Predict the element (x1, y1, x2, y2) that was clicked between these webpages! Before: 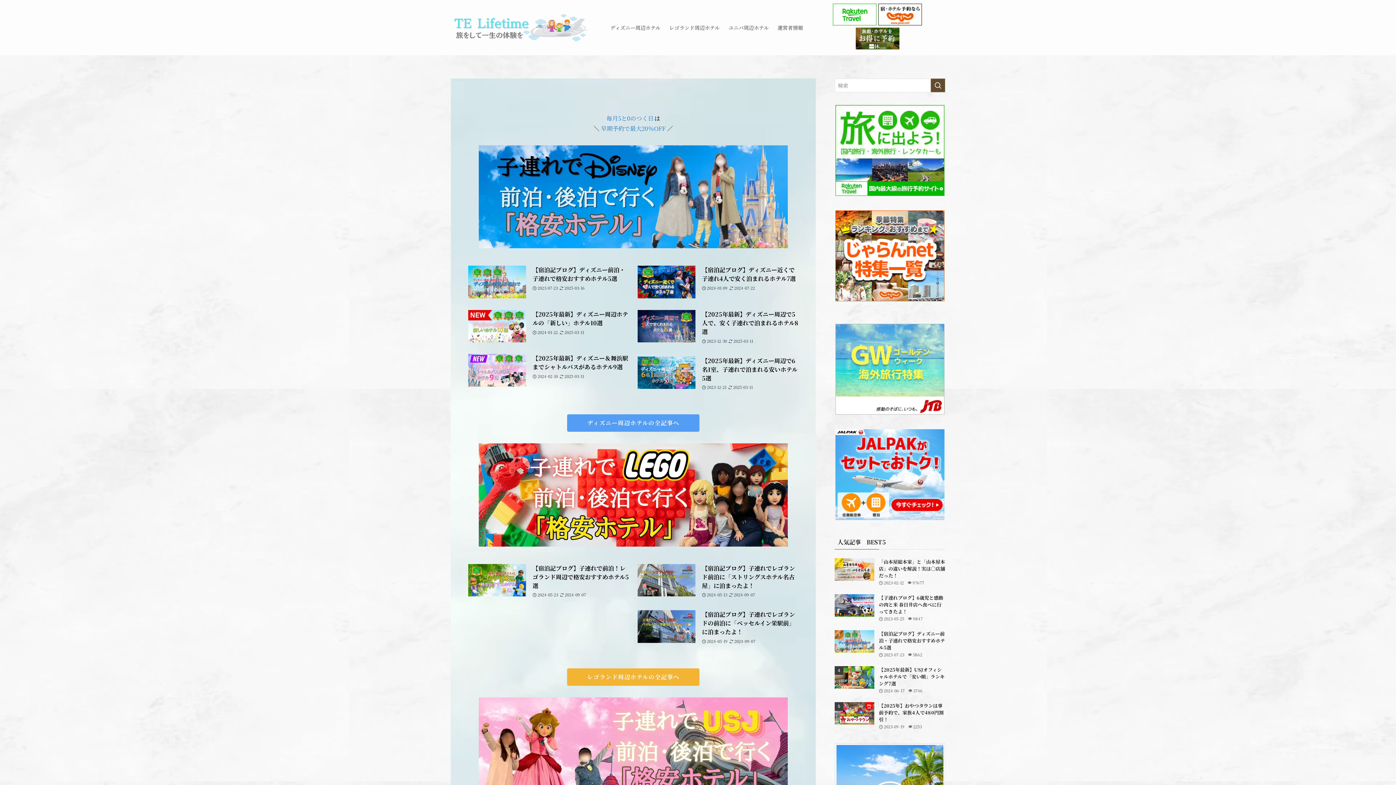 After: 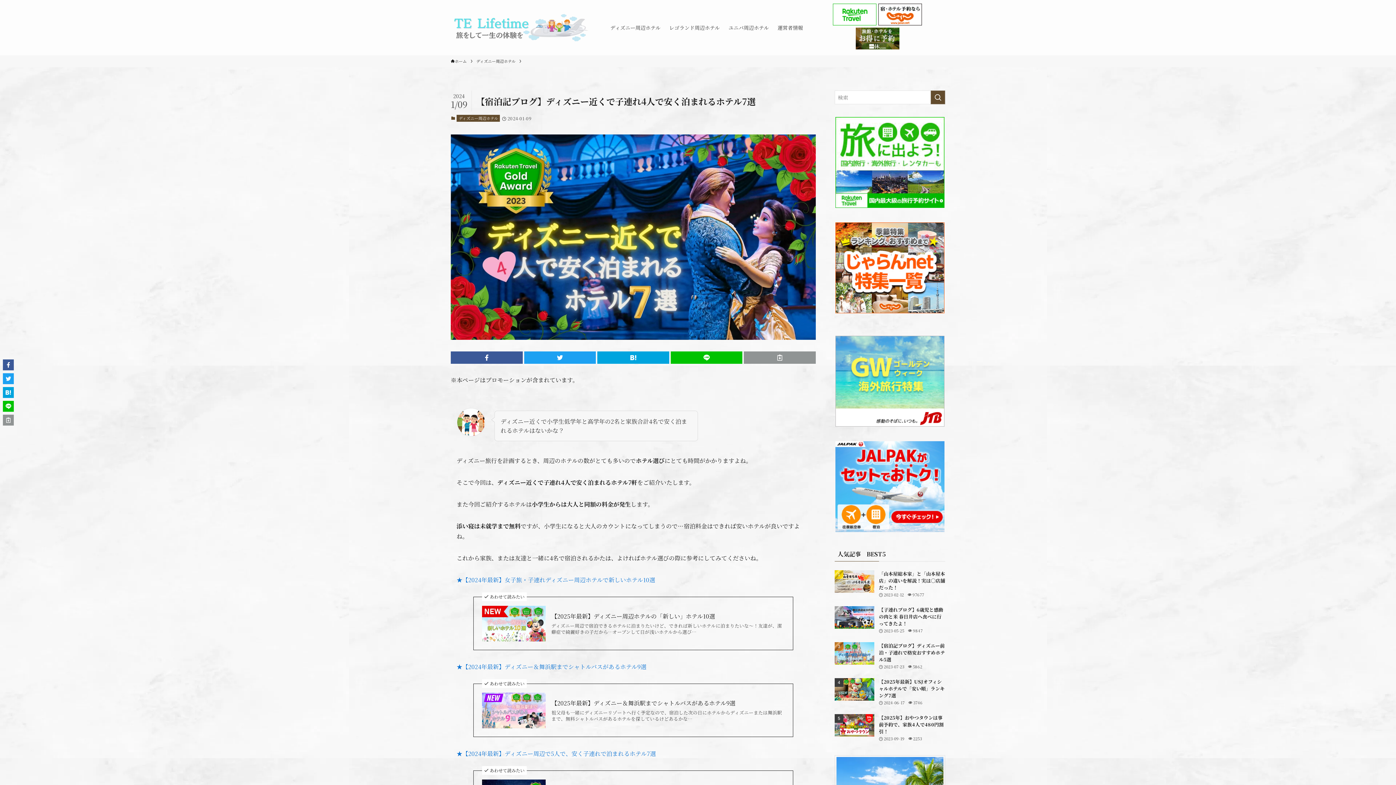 Action: label: 【宿泊記ブログ】ディズニー近くで子連れ4人で安く泊まれるホテル7選
2024-01-09
2024-07-22 bbox: (637, 265, 798, 298)